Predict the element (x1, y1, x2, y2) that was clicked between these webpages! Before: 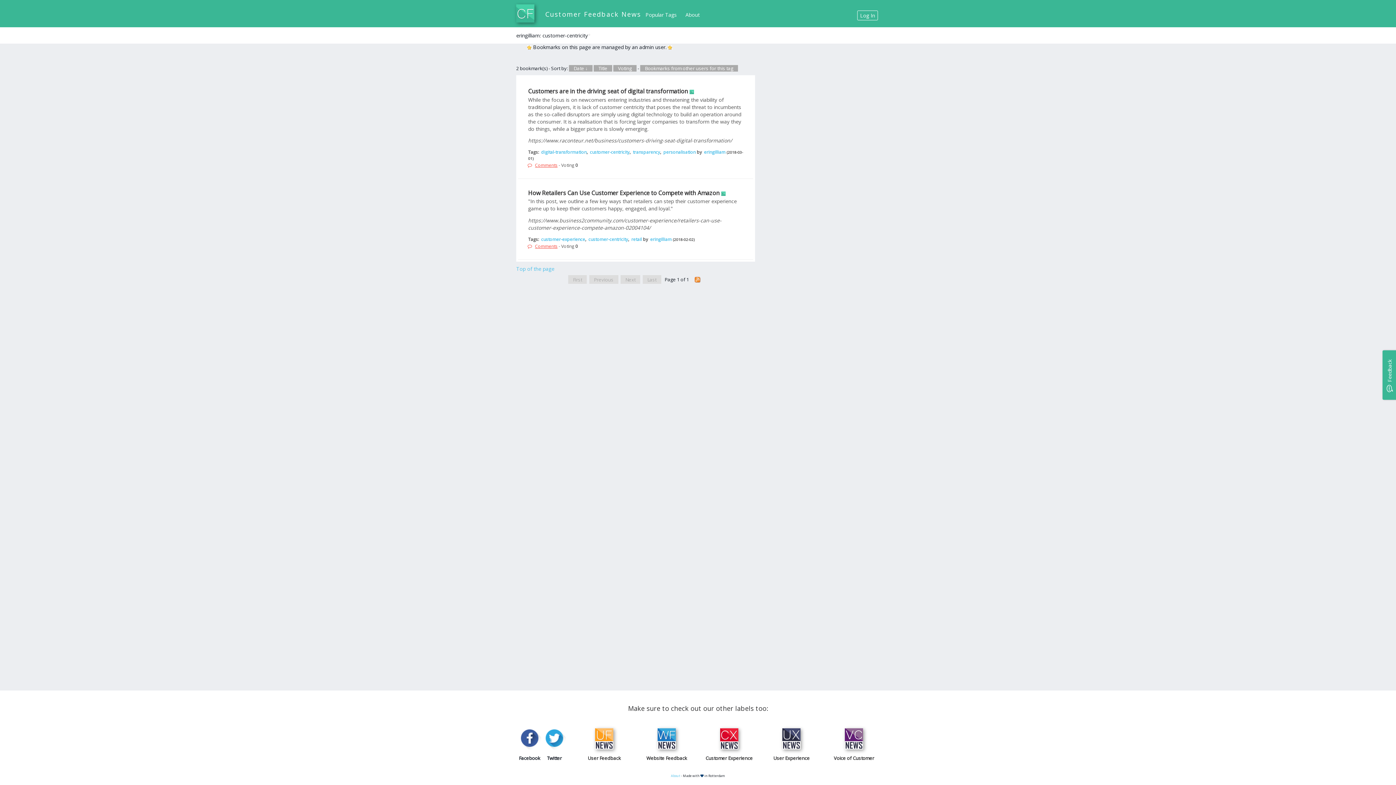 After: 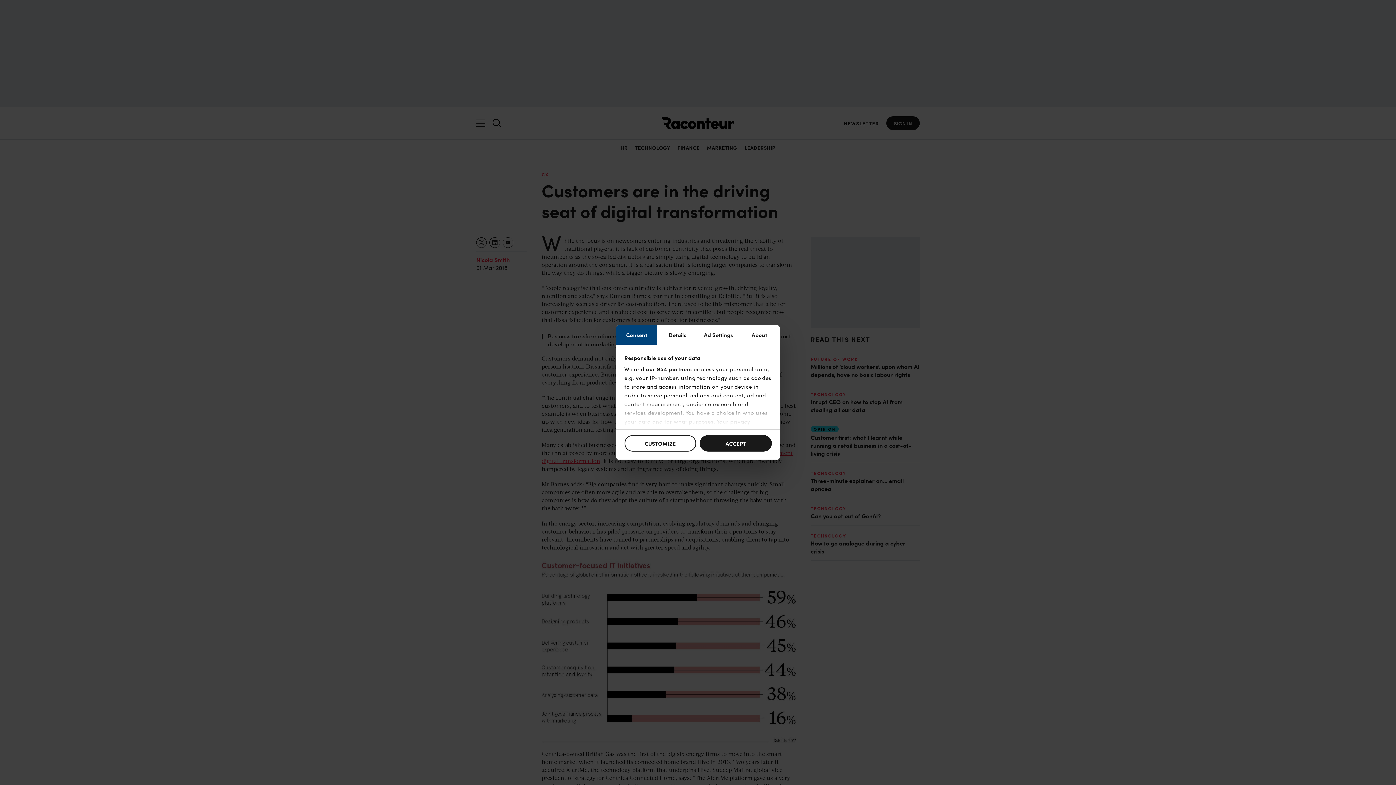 Action: label: Customers are in the driving seat of digital transformation bbox: (528, 87, 686, 94)